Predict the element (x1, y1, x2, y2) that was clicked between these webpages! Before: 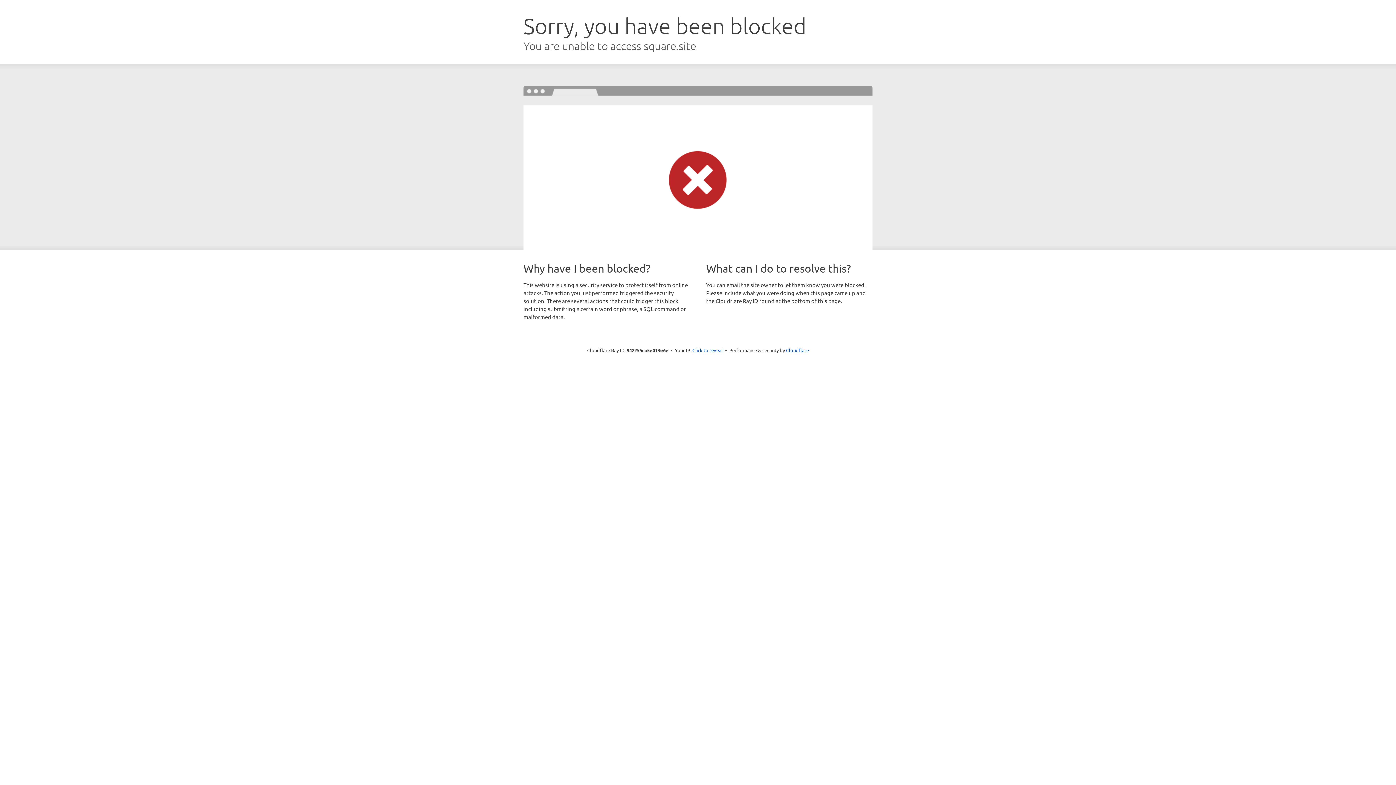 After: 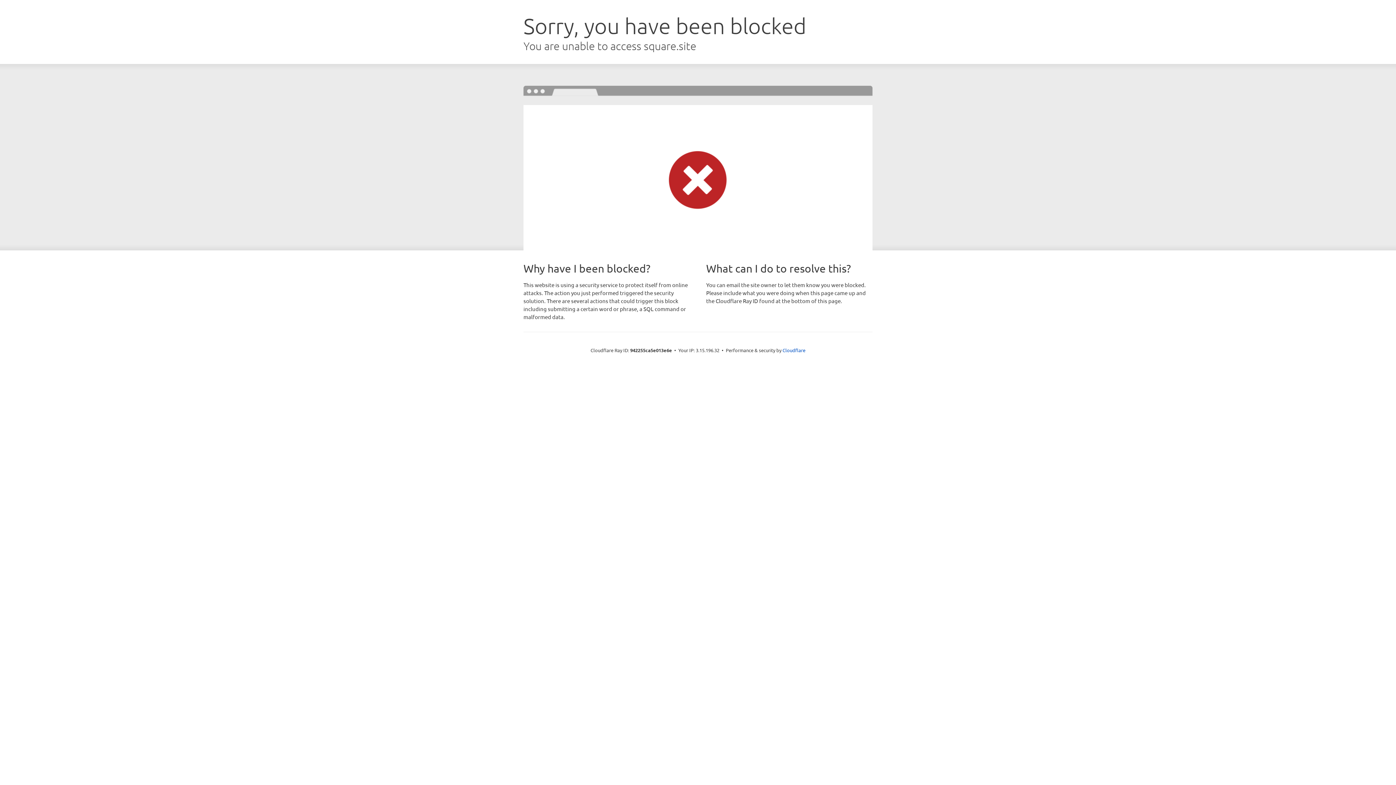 Action: bbox: (692, 346, 723, 353) label: Click to reveal